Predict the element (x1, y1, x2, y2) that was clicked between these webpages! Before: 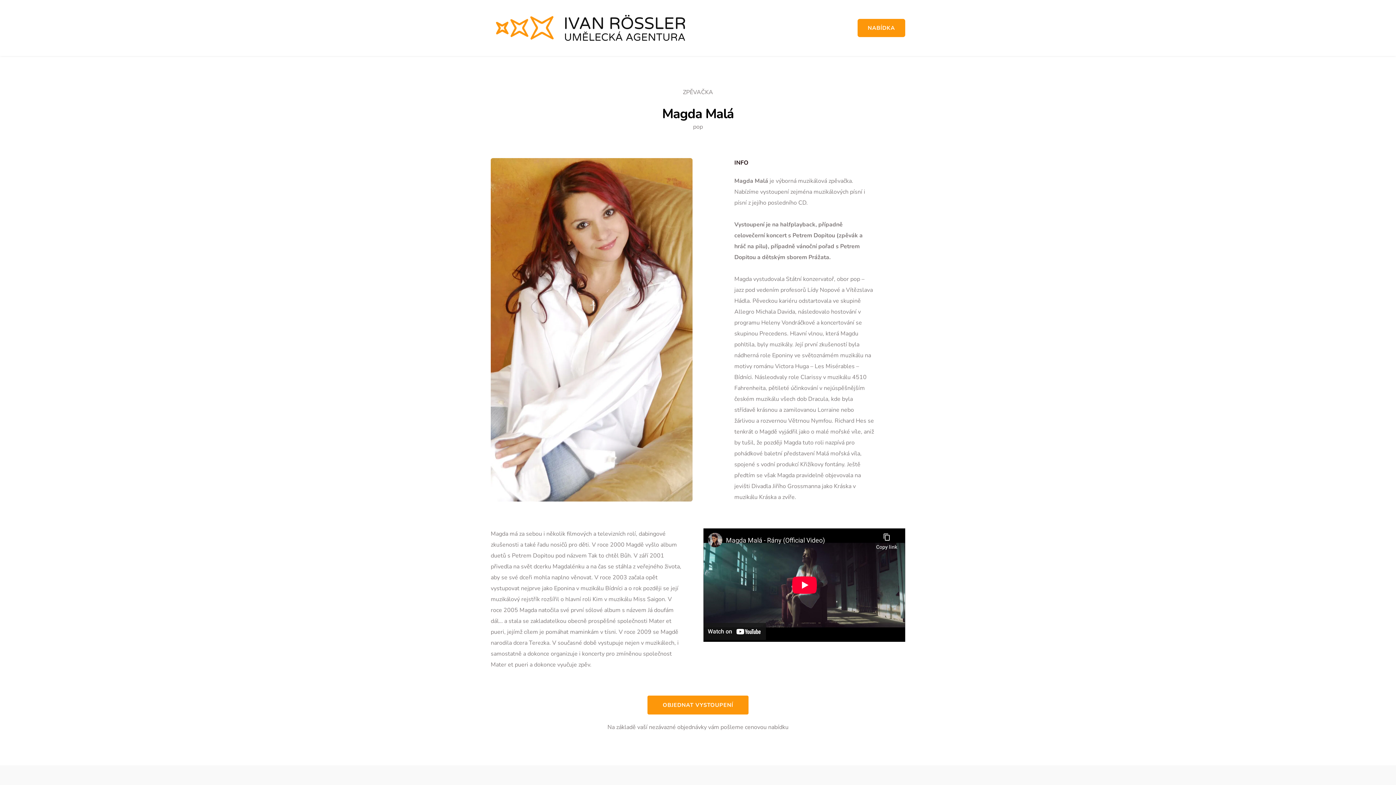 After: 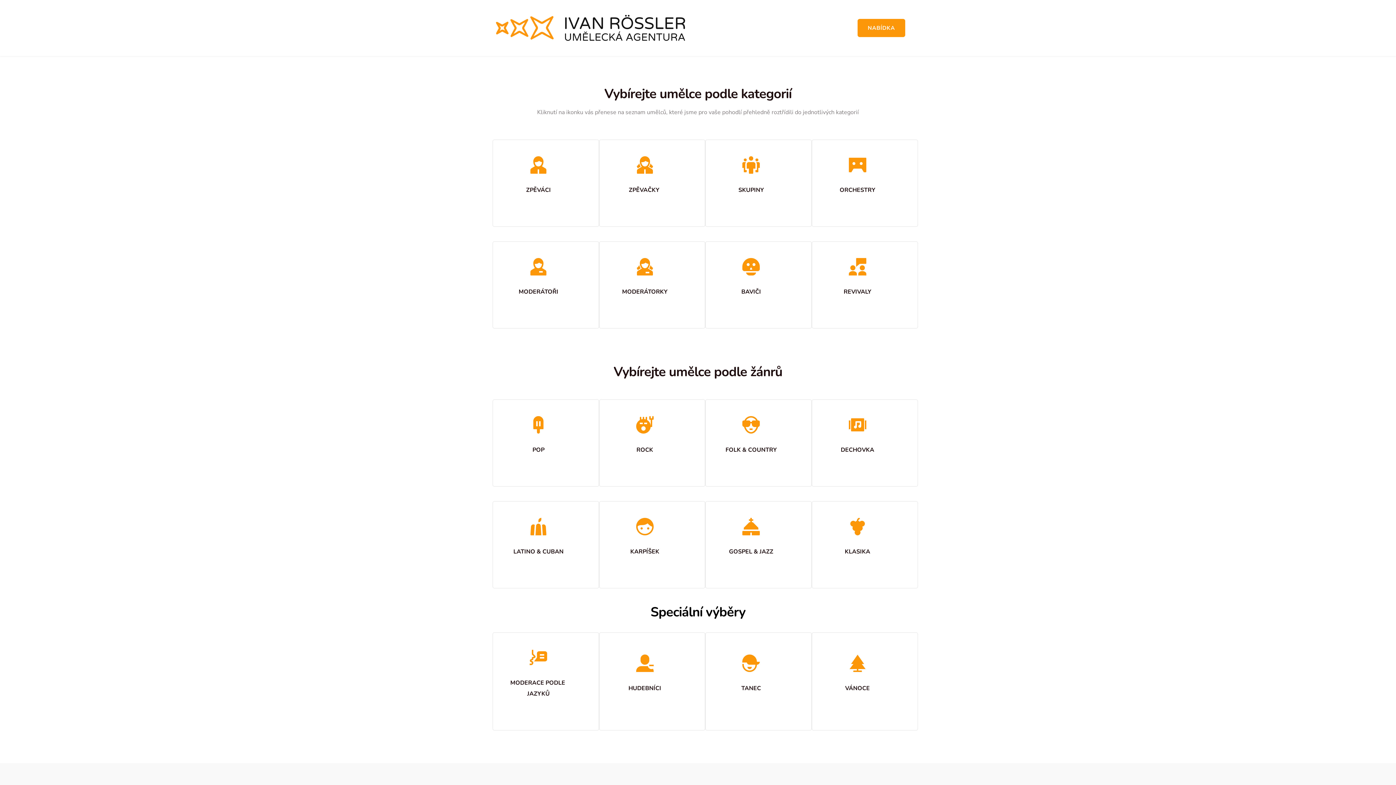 Action: label: NABÍDKA bbox: (857, 18, 905, 37)